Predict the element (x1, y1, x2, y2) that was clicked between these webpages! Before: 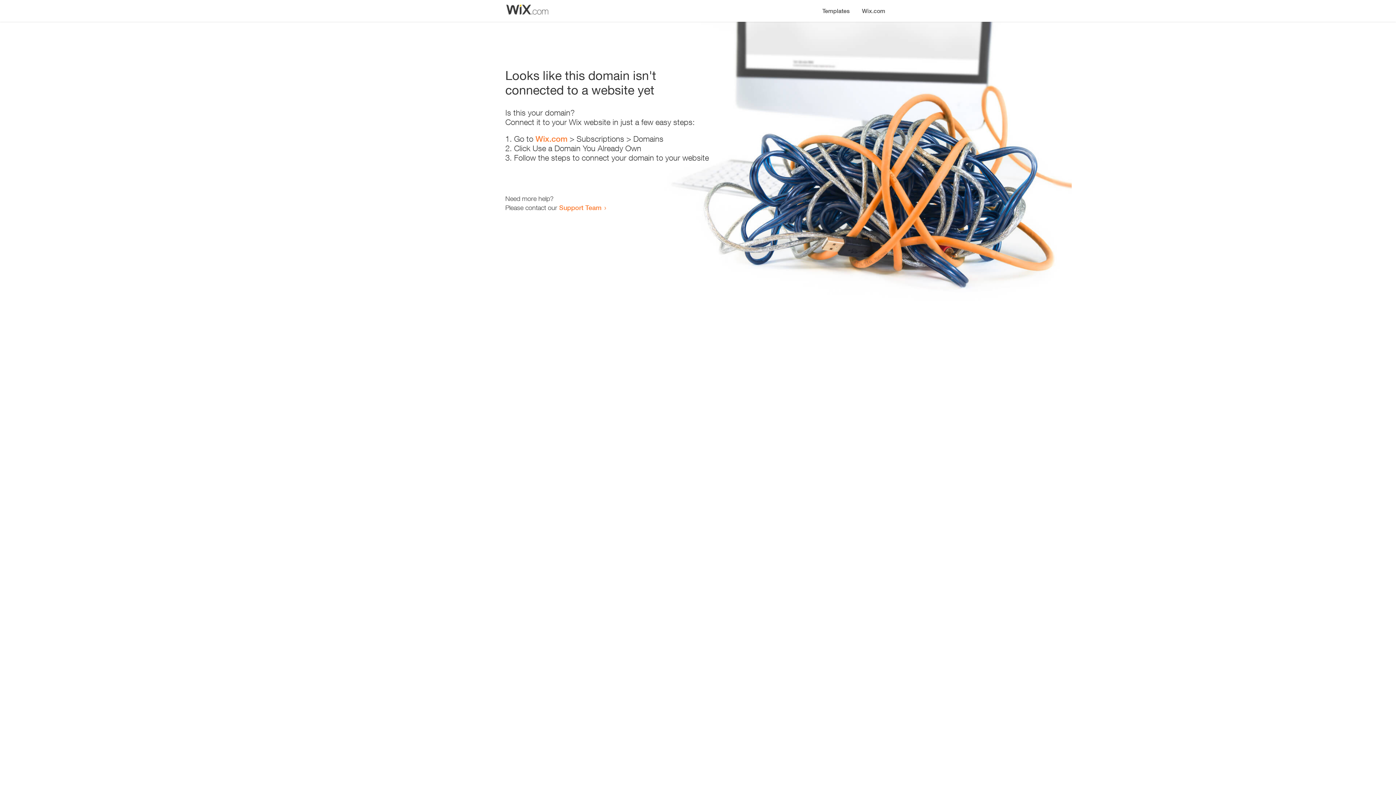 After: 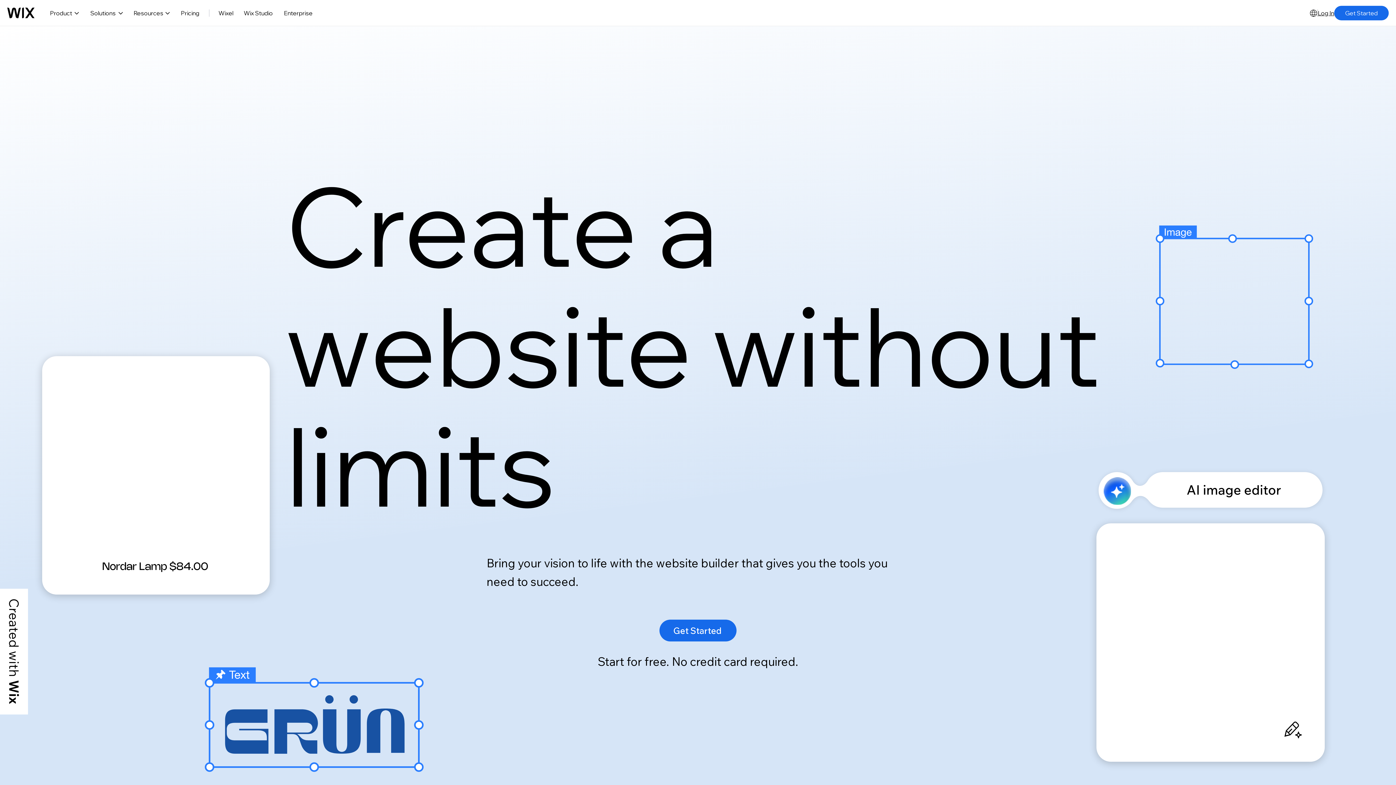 Action: bbox: (535, 134, 567, 143) label: Wix.com